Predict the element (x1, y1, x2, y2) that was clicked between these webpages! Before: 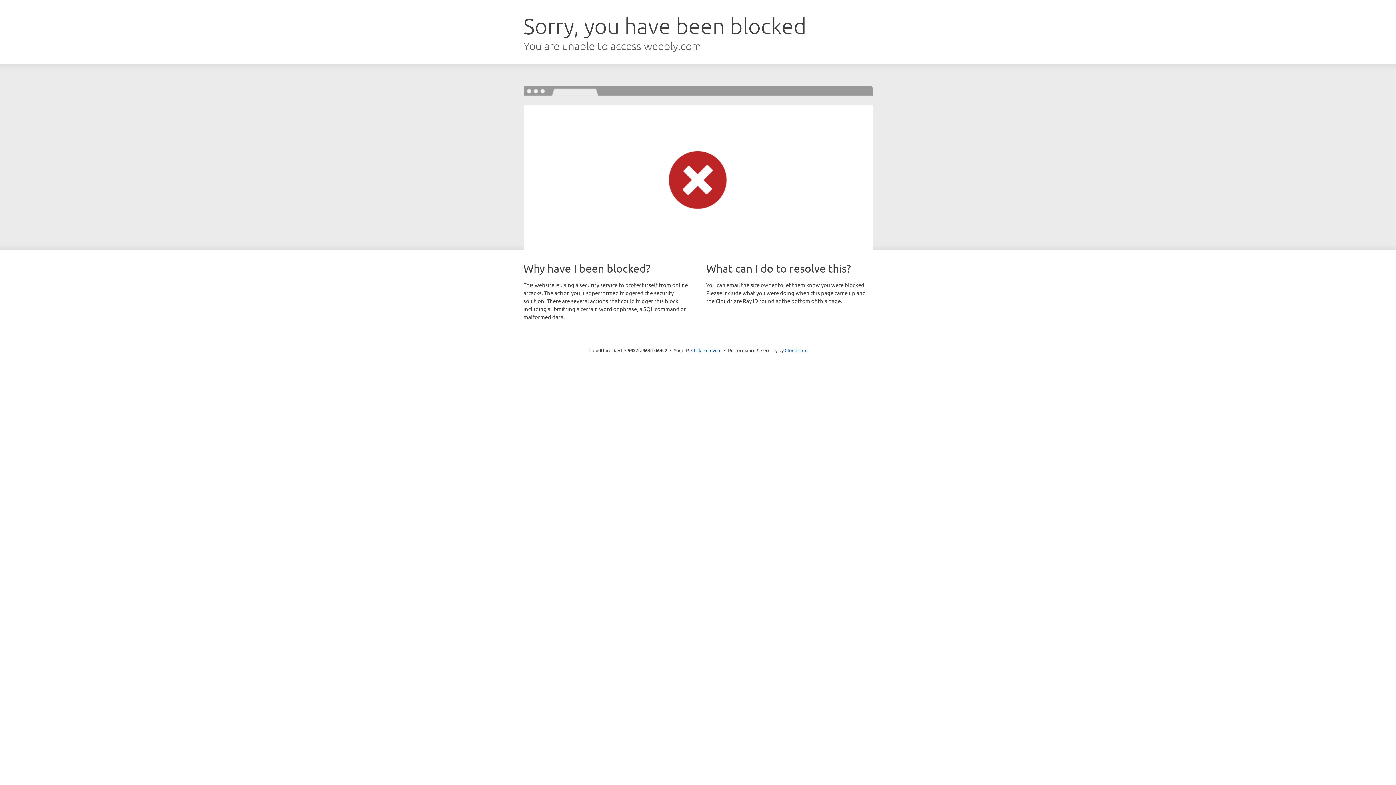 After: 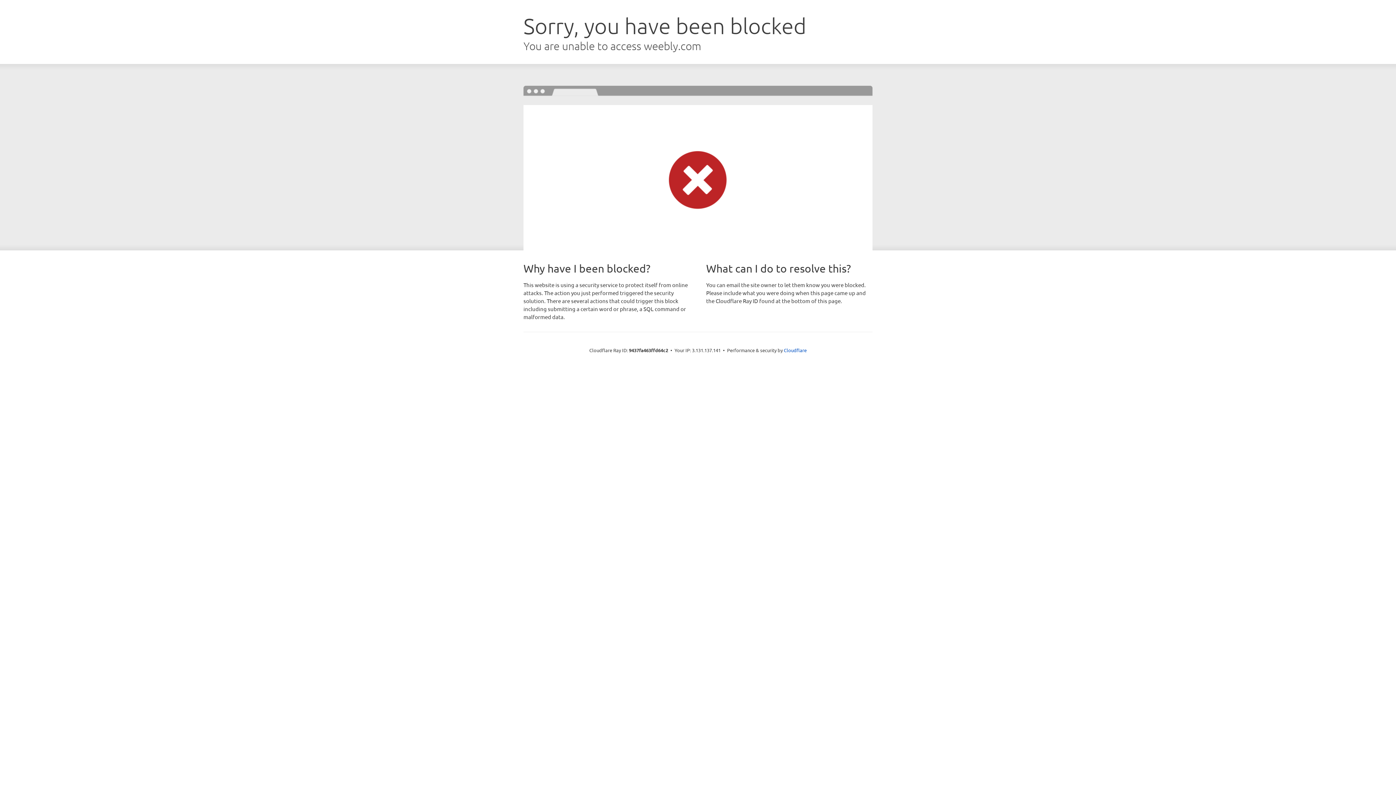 Action: bbox: (691, 346, 721, 353) label: Click to reveal